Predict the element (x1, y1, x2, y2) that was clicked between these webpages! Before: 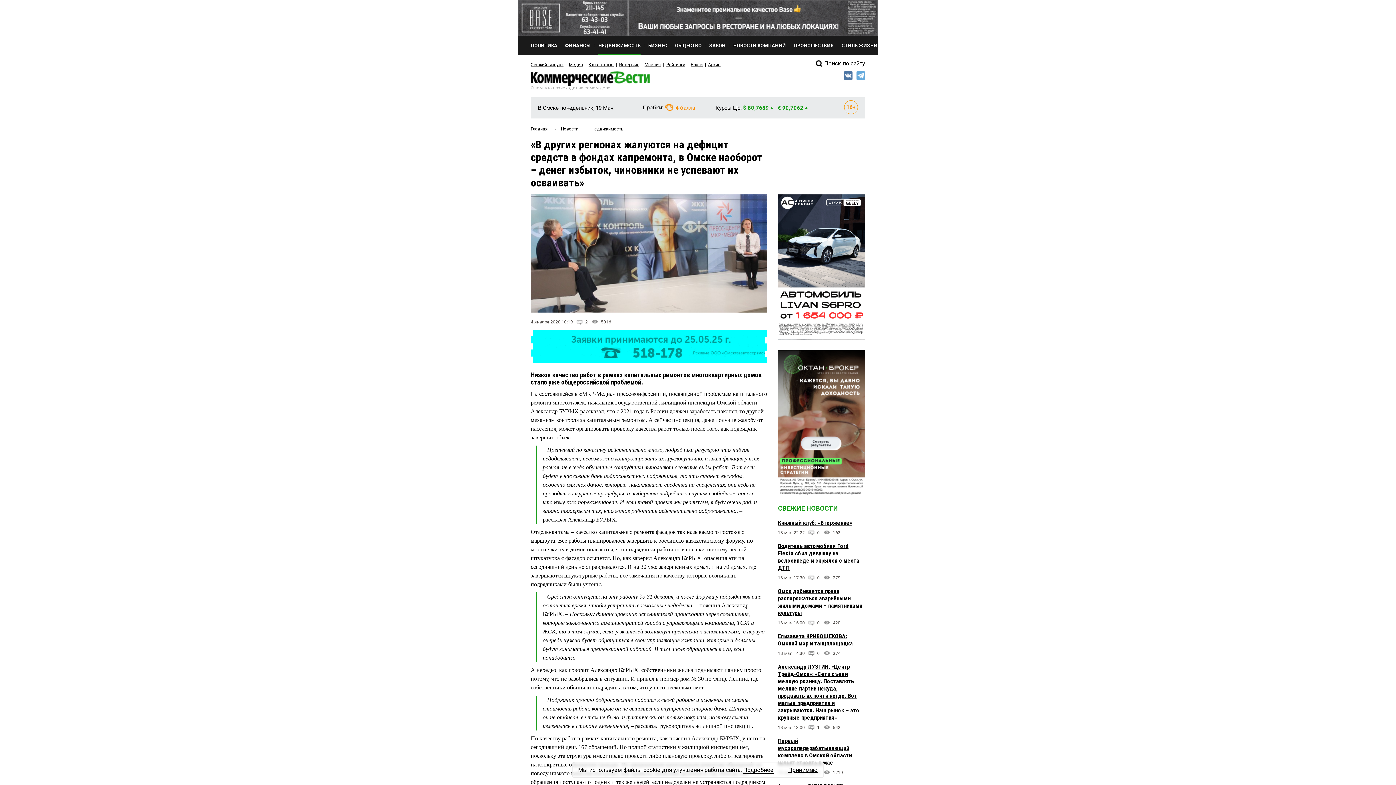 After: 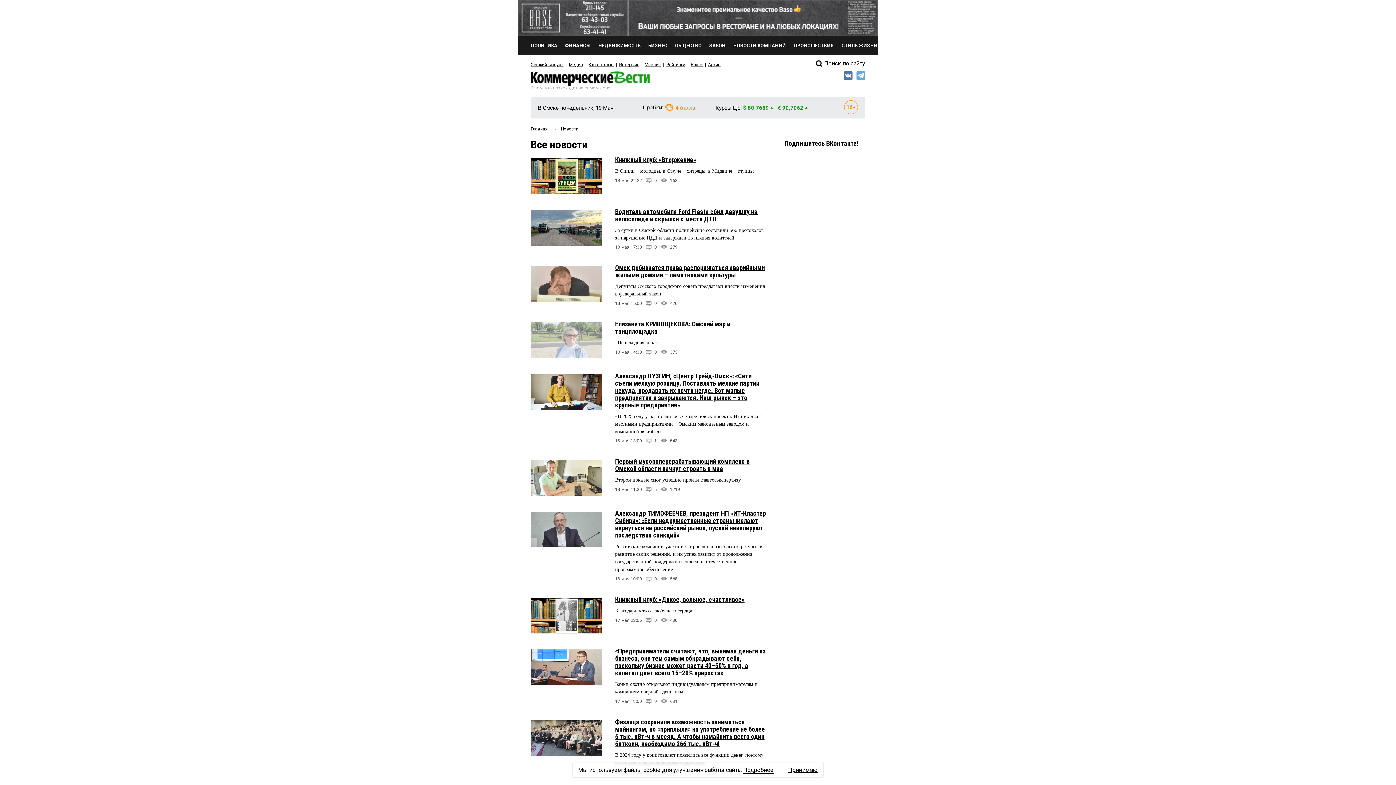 Action: bbox: (778, 504, 838, 512) label: СВЕЖИЕ НОВОСТИ